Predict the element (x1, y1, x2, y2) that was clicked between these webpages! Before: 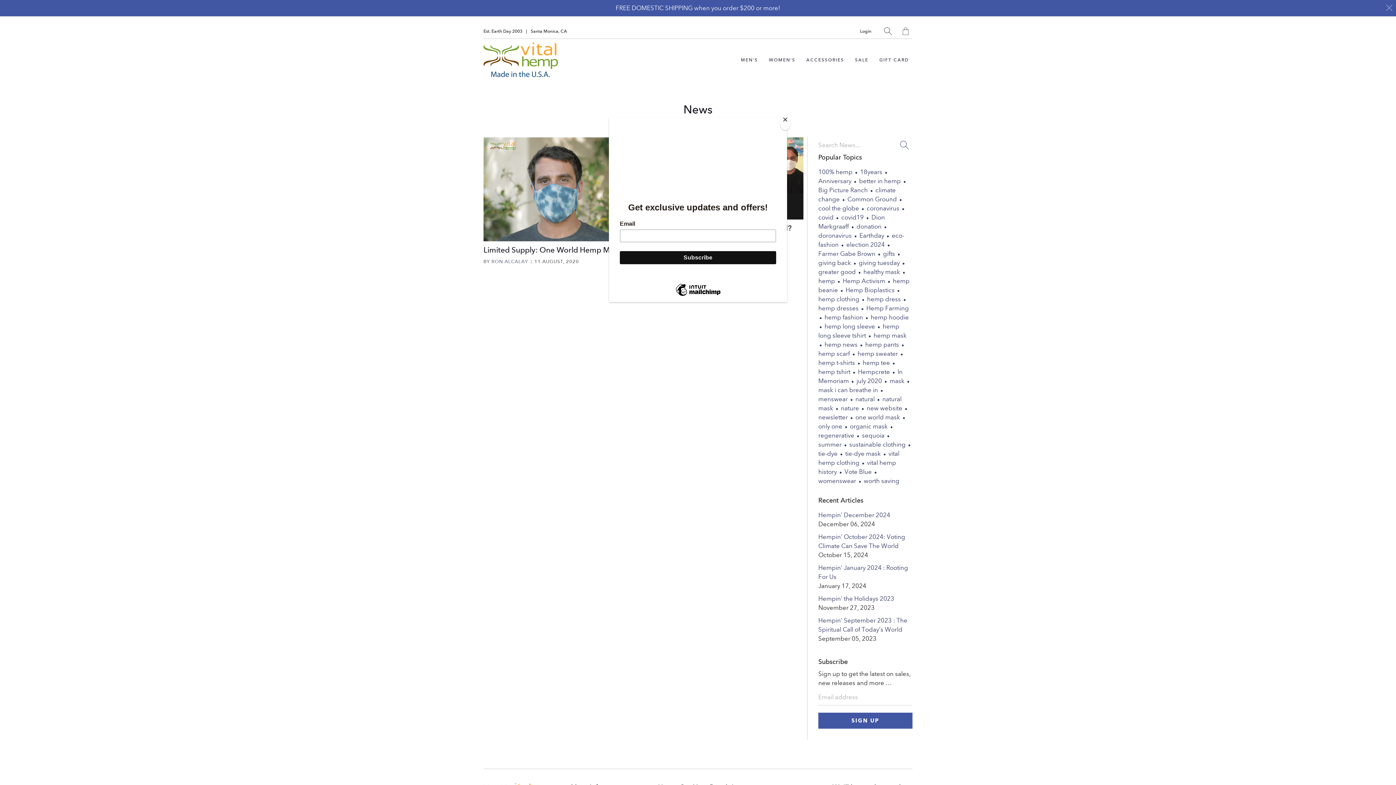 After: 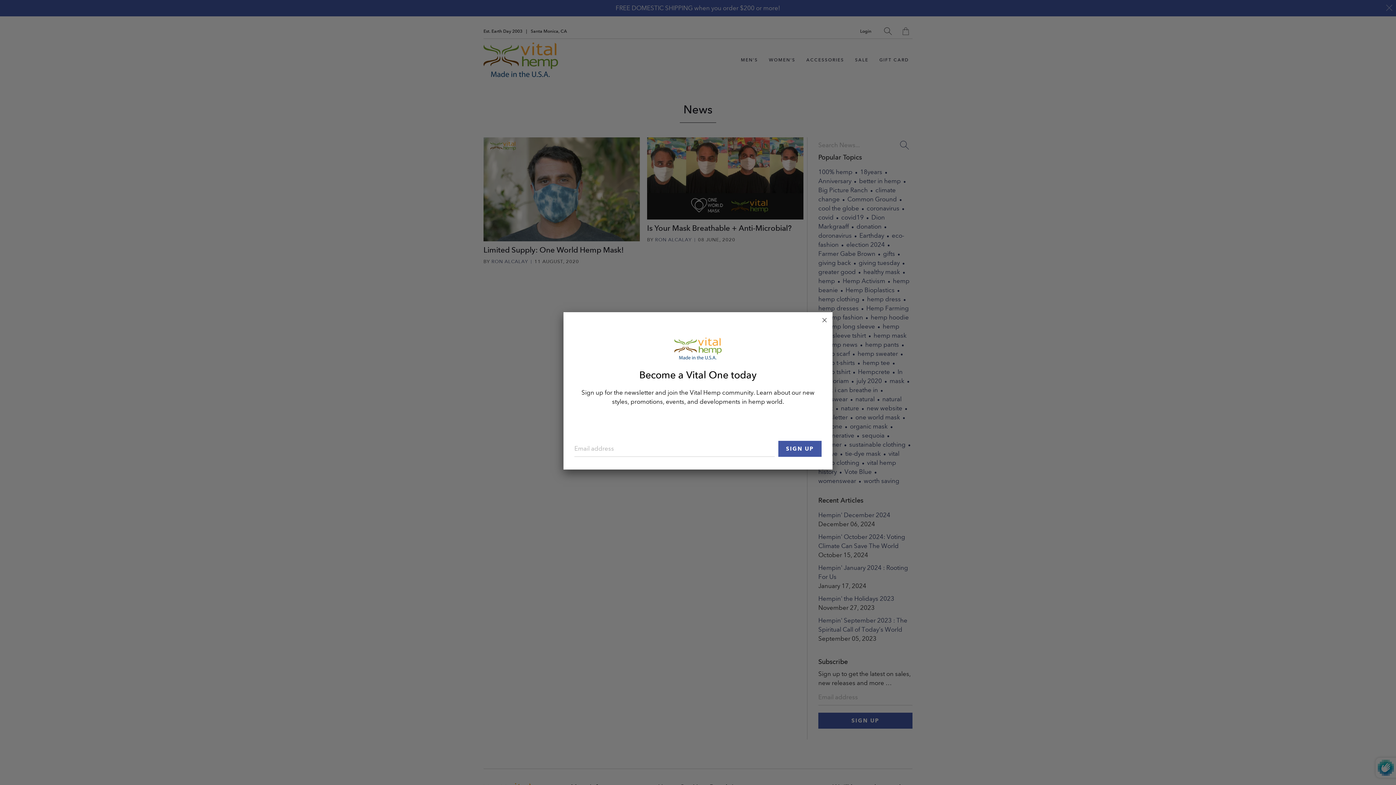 Action: bbox: (780, 114, 790, 130) label: Close